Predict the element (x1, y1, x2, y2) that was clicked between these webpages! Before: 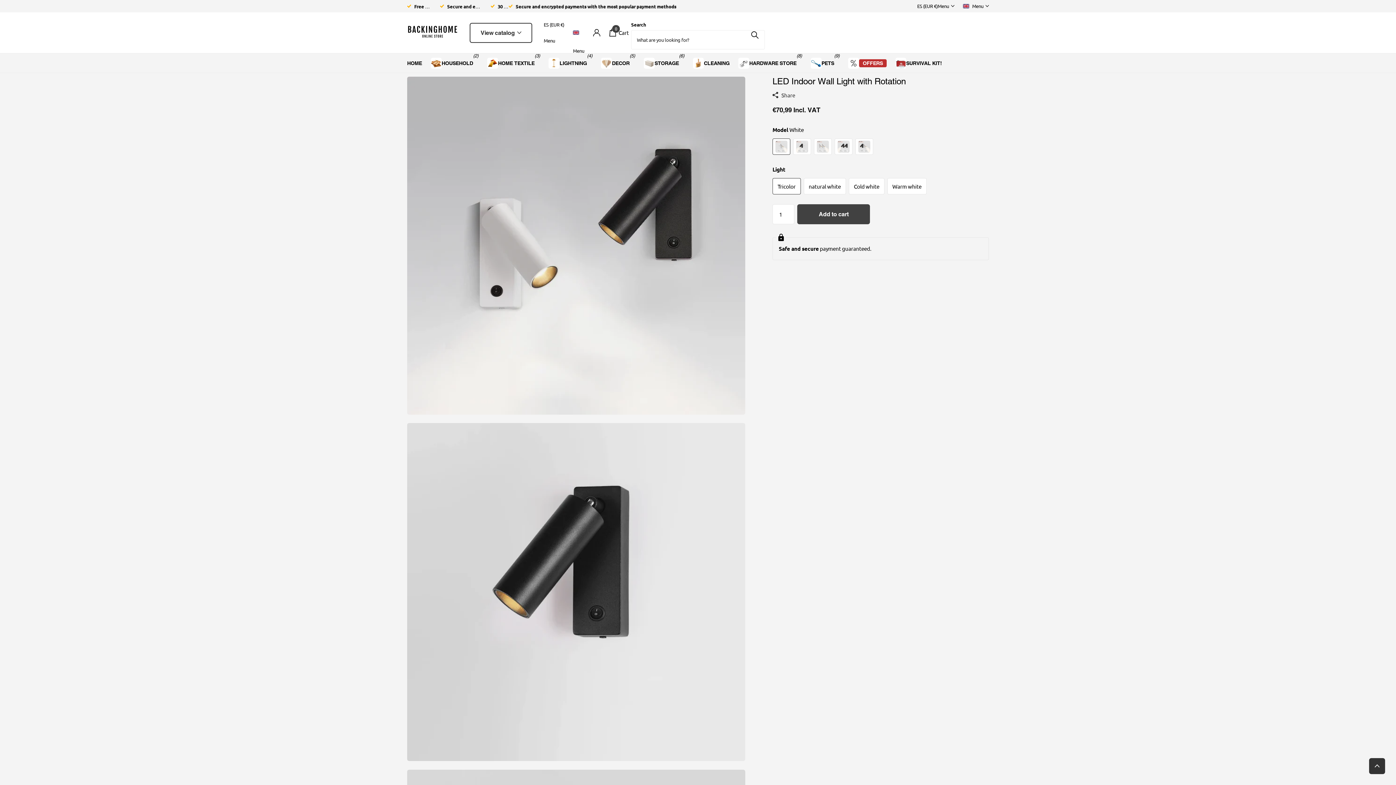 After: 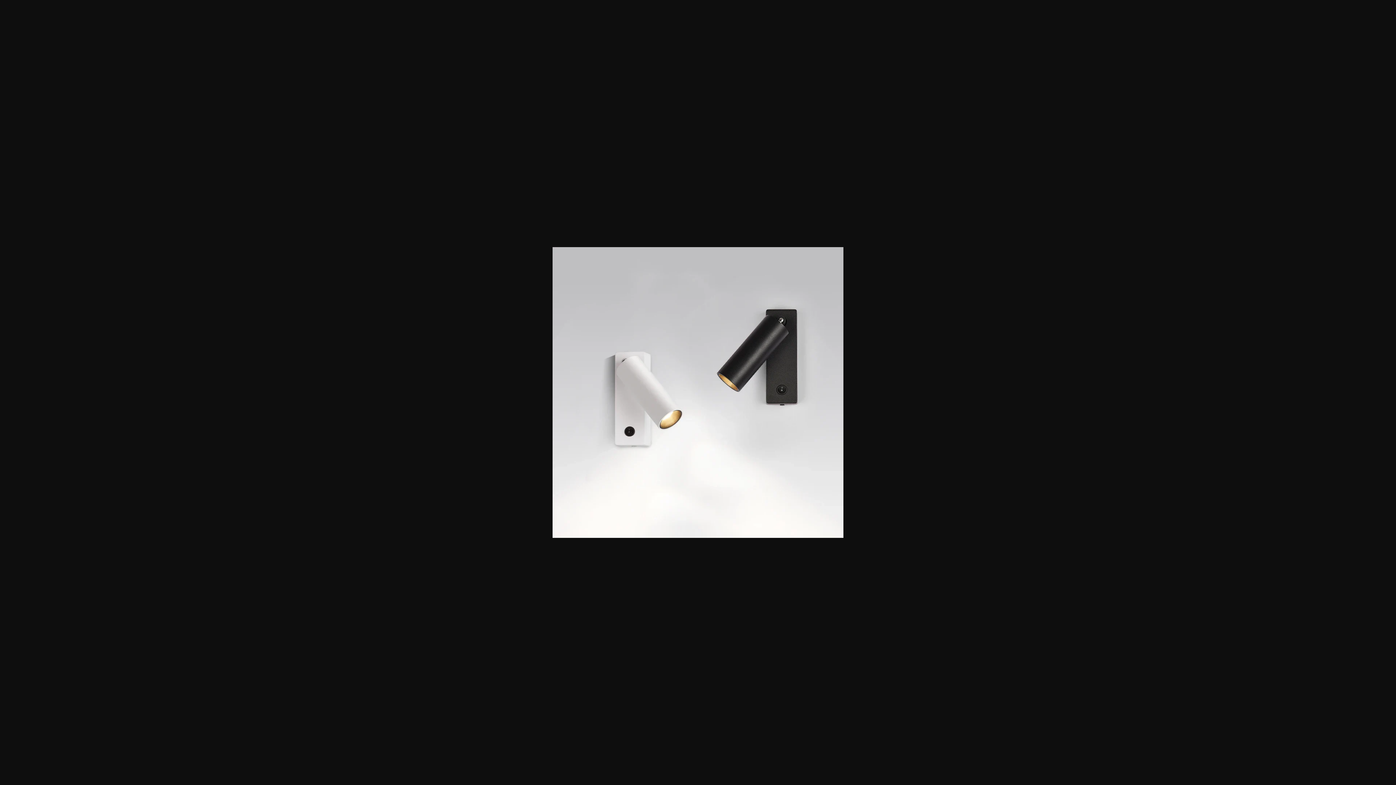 Action: bbox: (407, 76, 745, 414)